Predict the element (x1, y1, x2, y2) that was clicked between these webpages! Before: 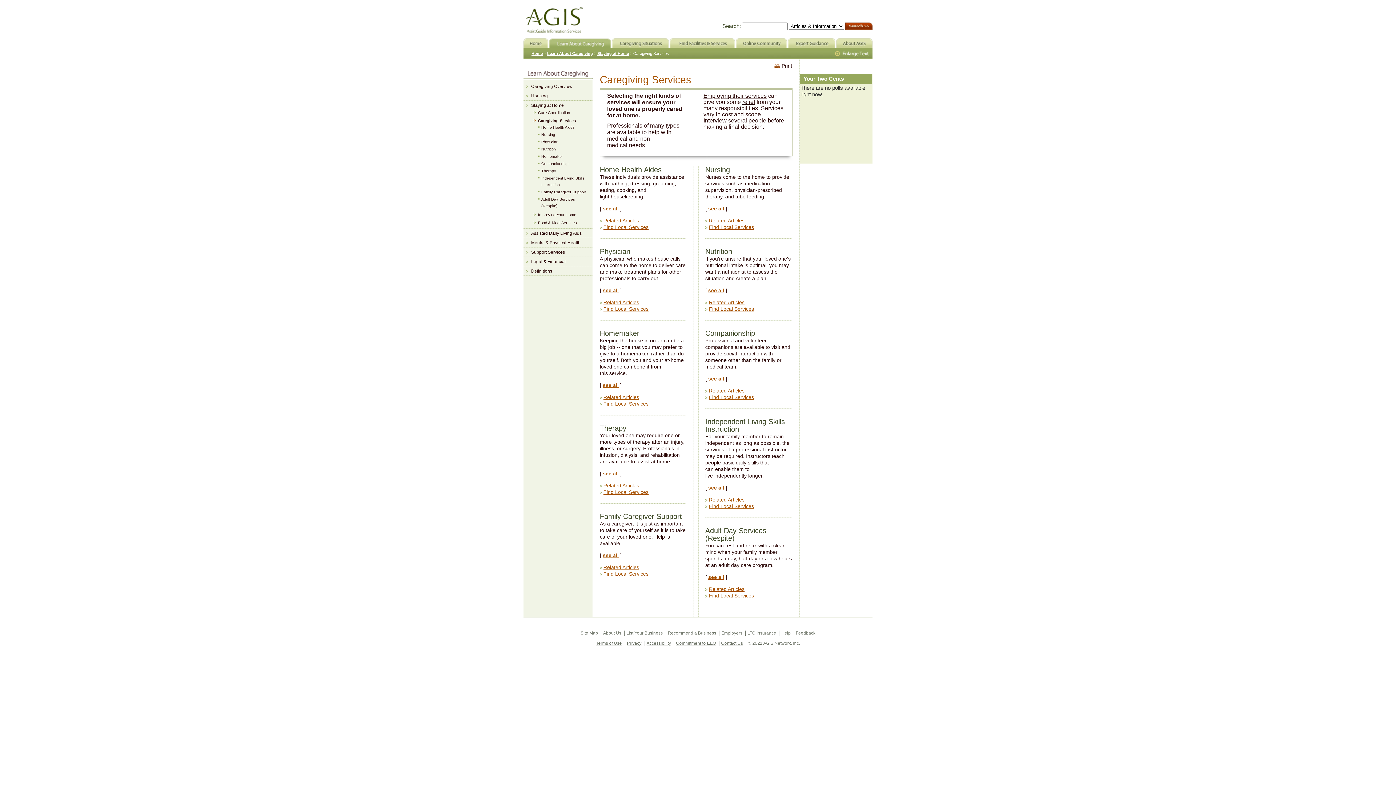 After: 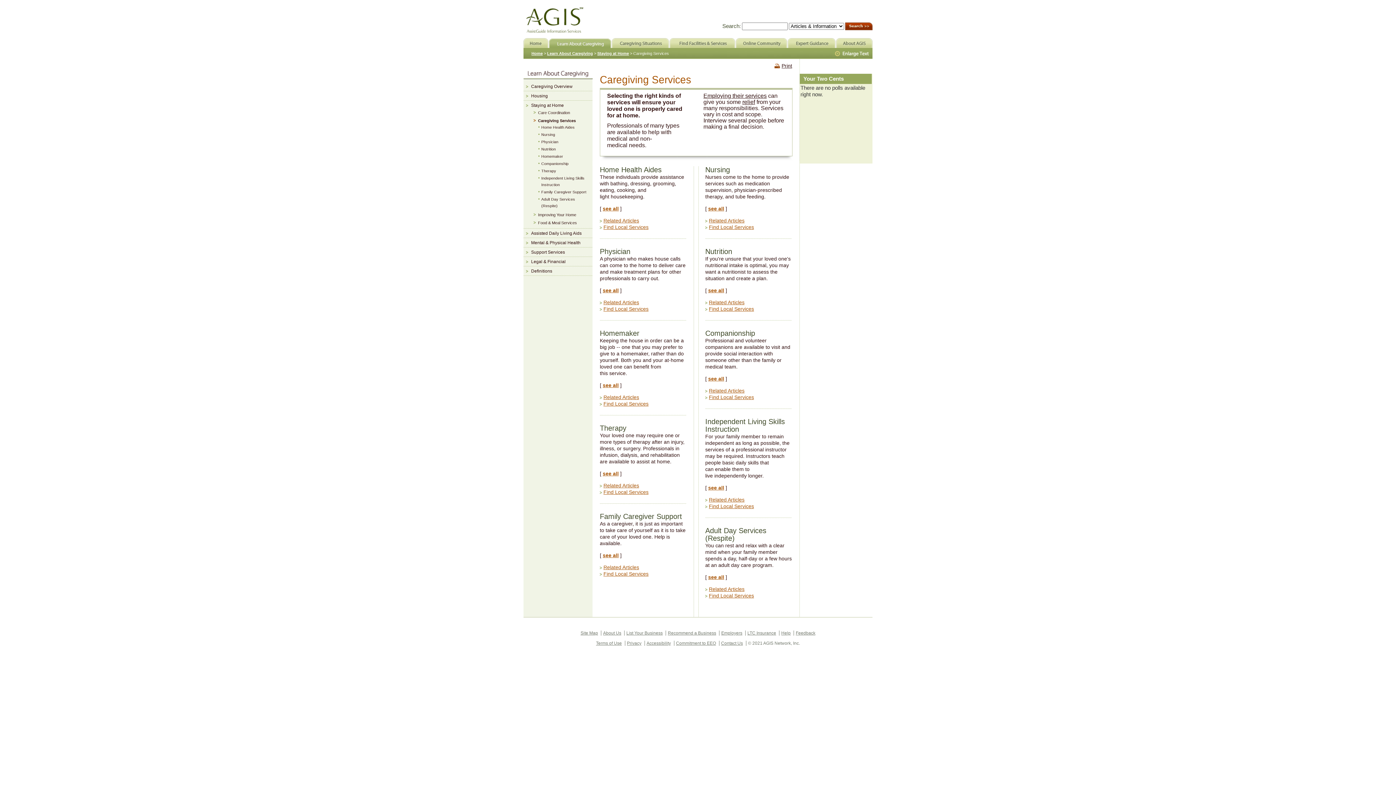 Action: label: Related Articles bbox: (709, 388, 744, 393)